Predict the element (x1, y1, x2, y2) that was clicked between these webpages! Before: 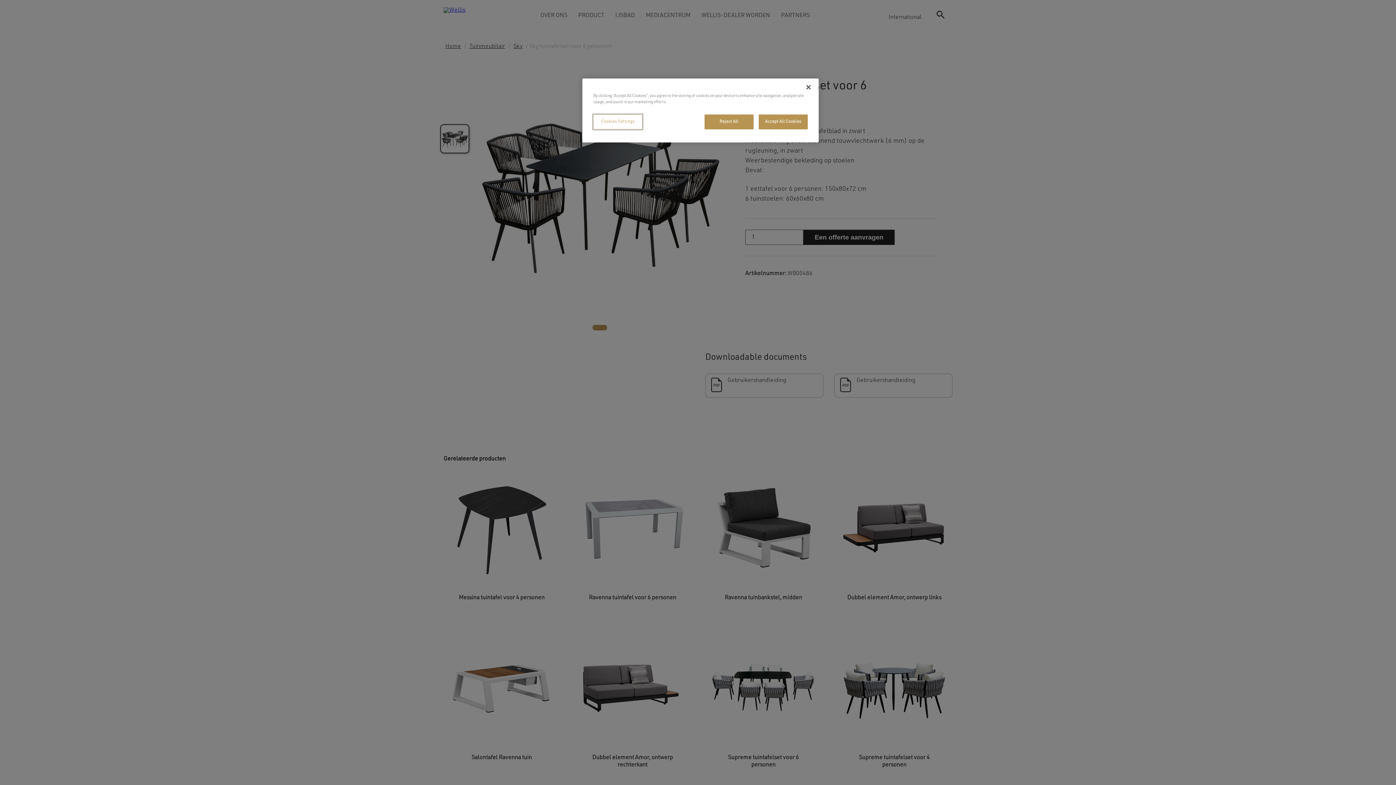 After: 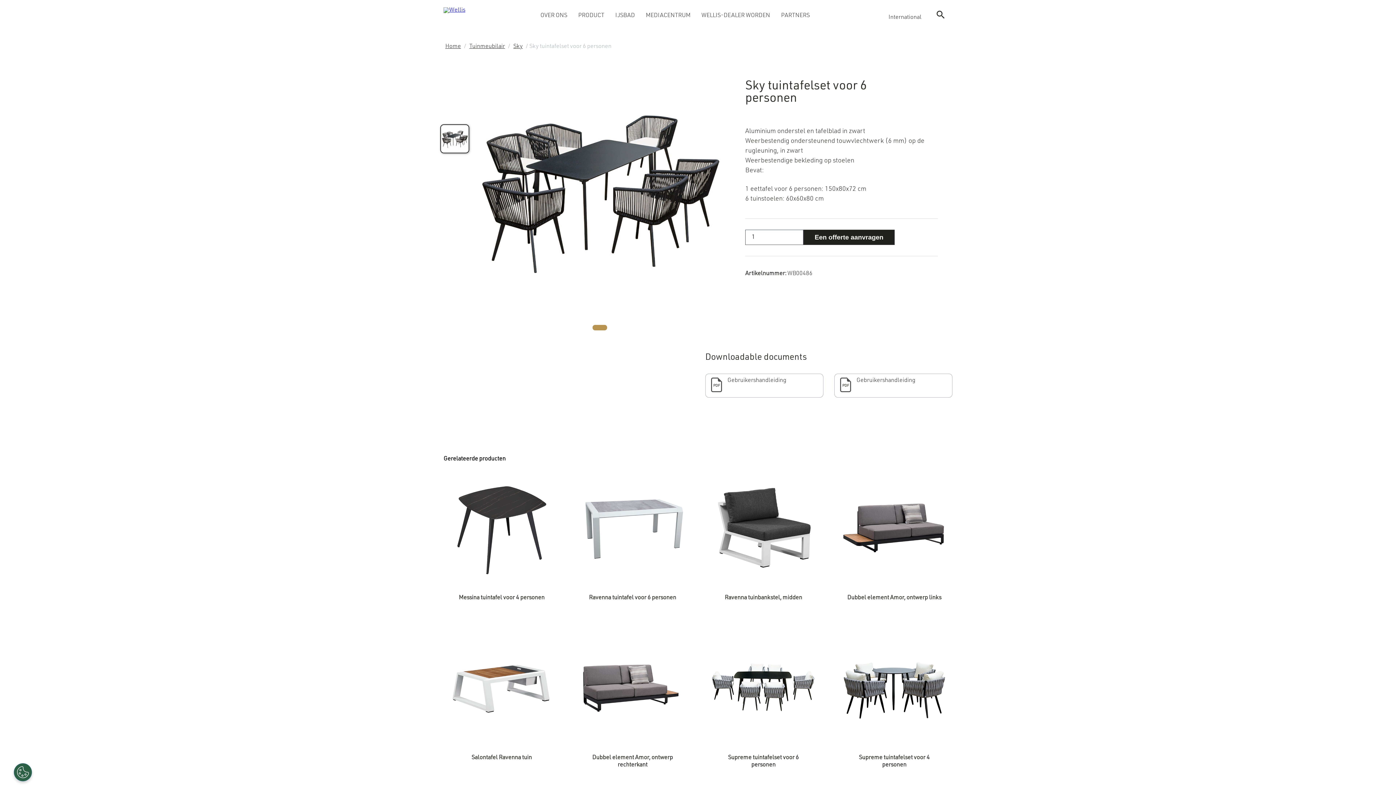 Action: label: Close bbox: (800, 79, 816, 95)